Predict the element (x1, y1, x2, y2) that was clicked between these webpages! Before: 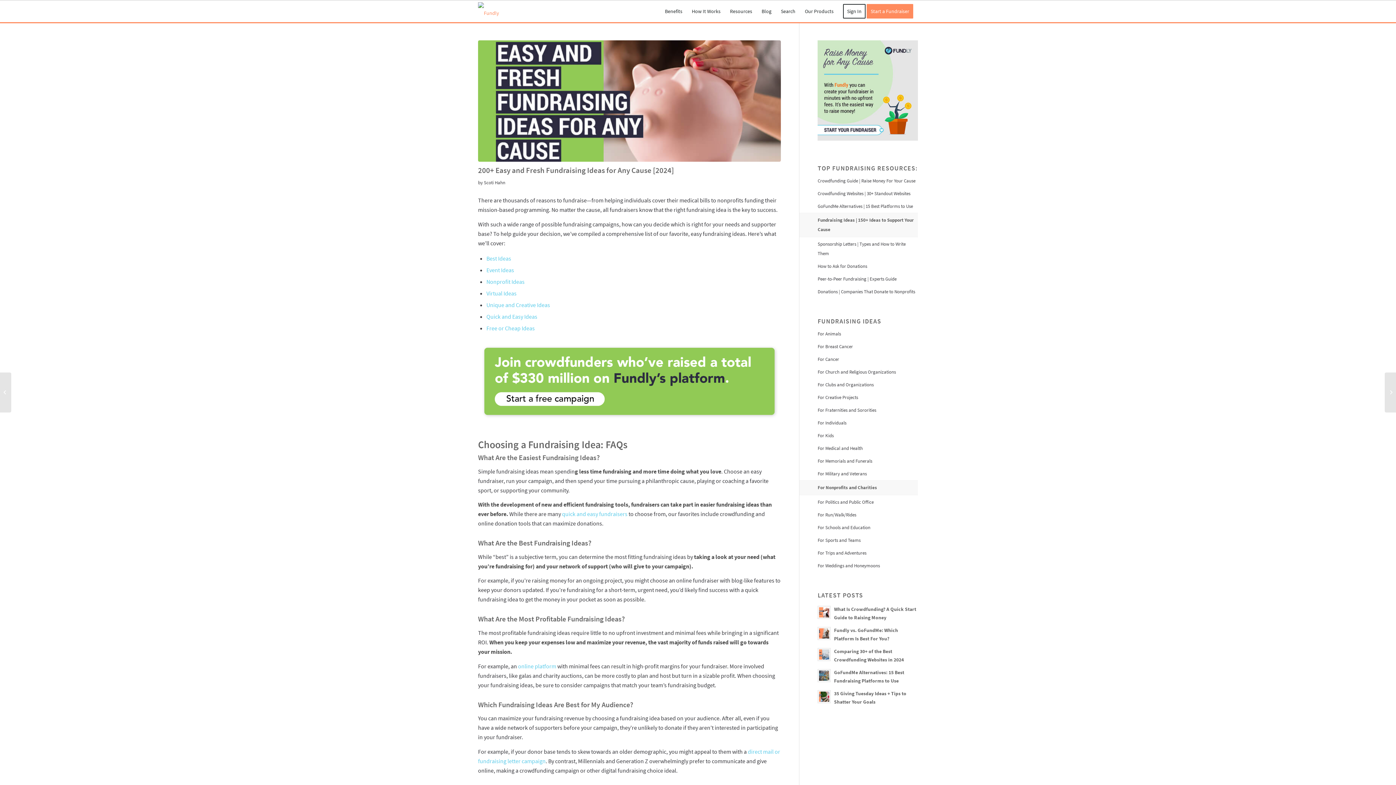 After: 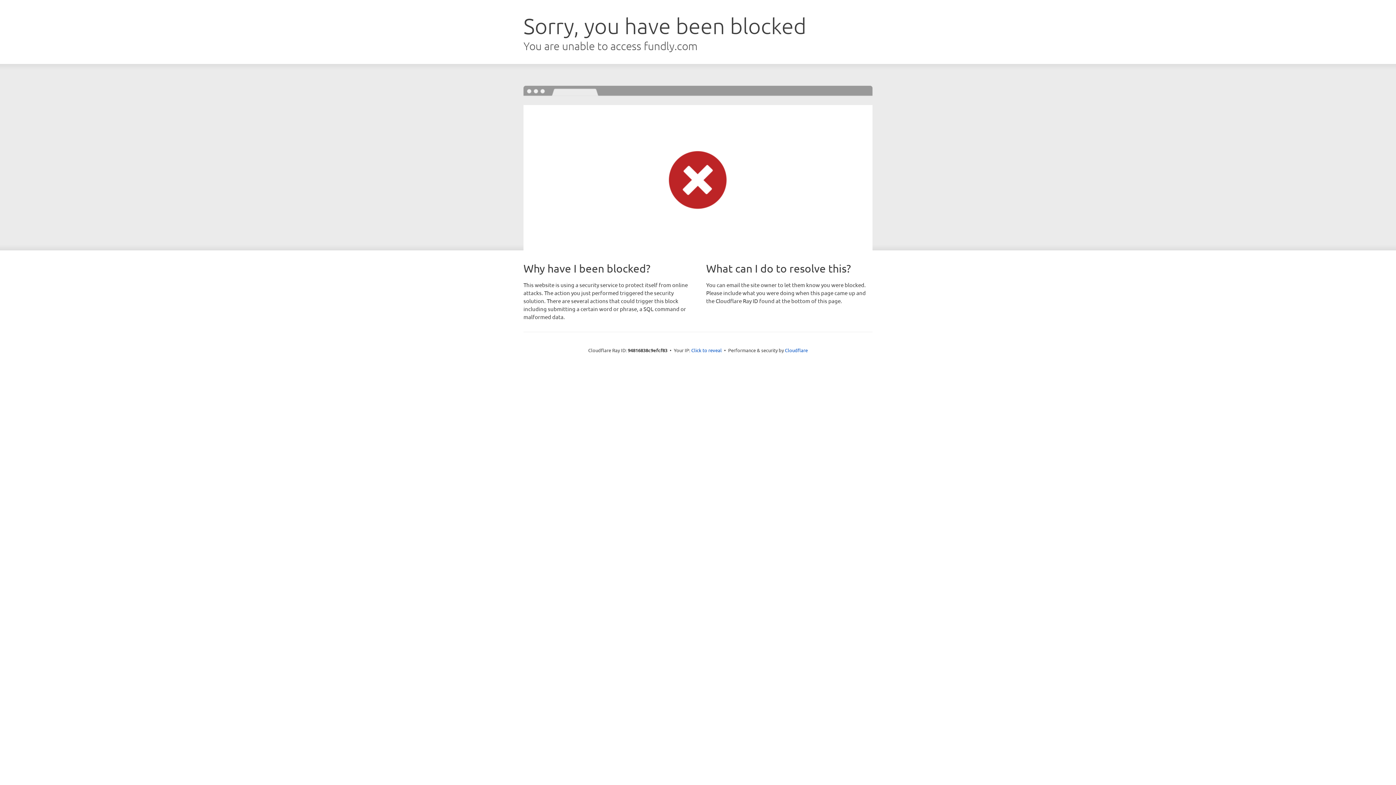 Action: label: How It Works bbox: (687, 0, 725, 22)